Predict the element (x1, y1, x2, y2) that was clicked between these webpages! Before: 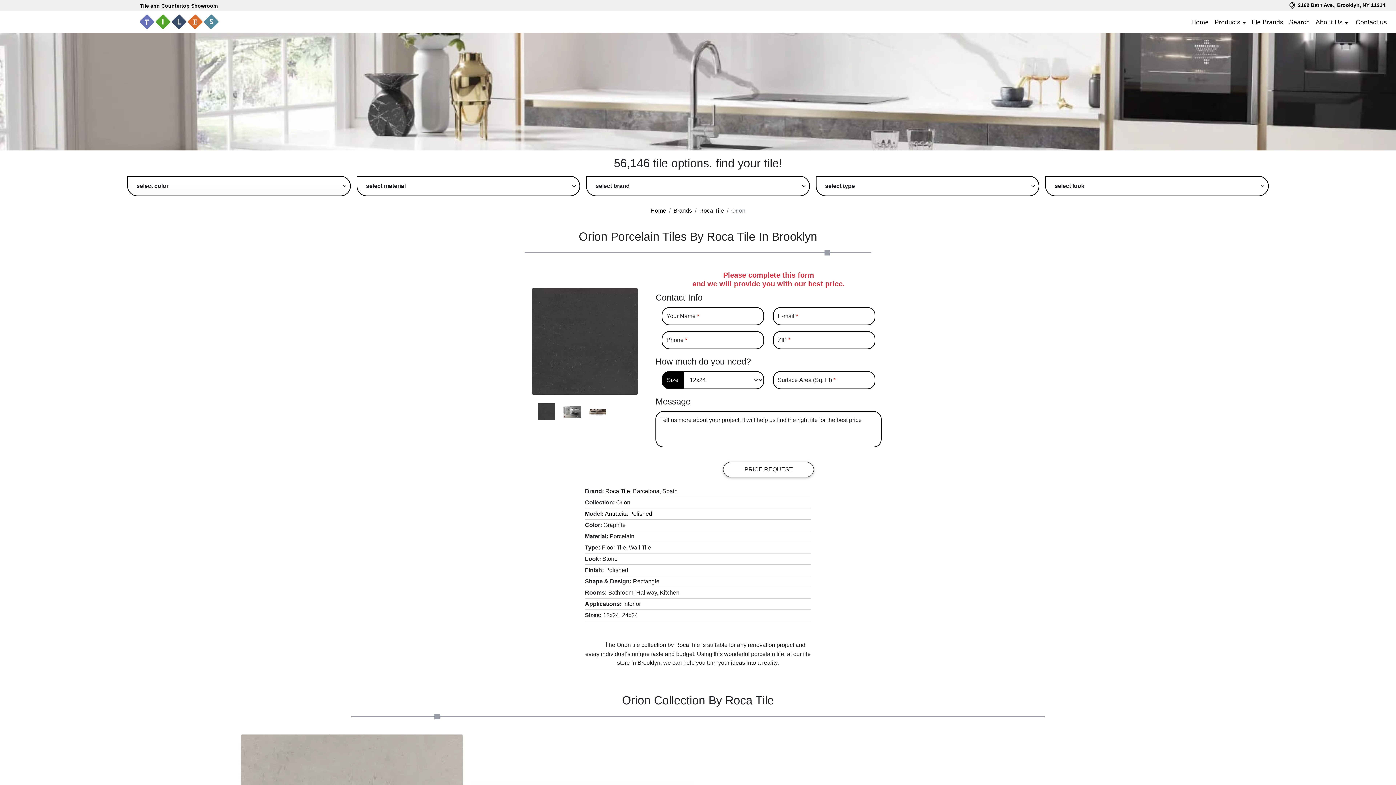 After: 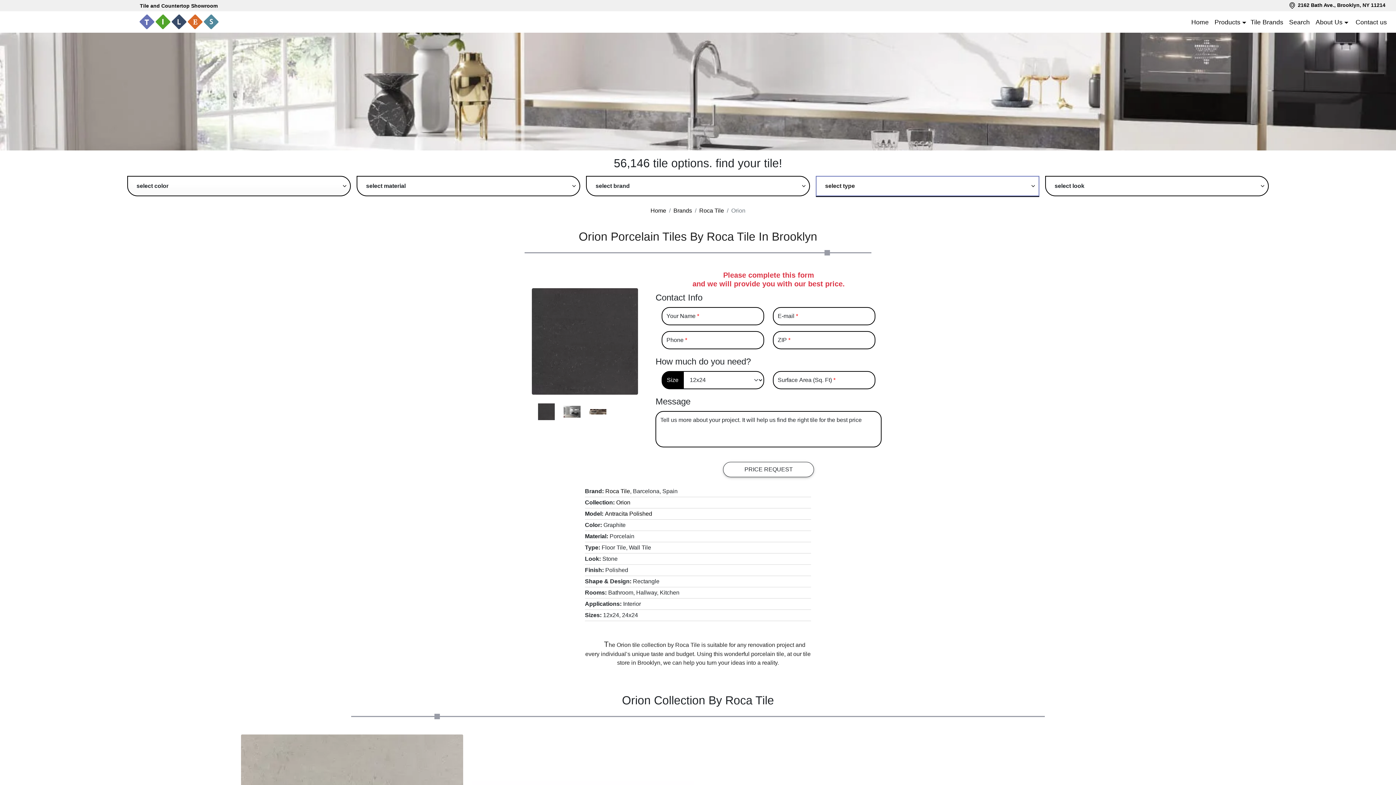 Action: bbox: (815, 176, 1039, 196) label: select type